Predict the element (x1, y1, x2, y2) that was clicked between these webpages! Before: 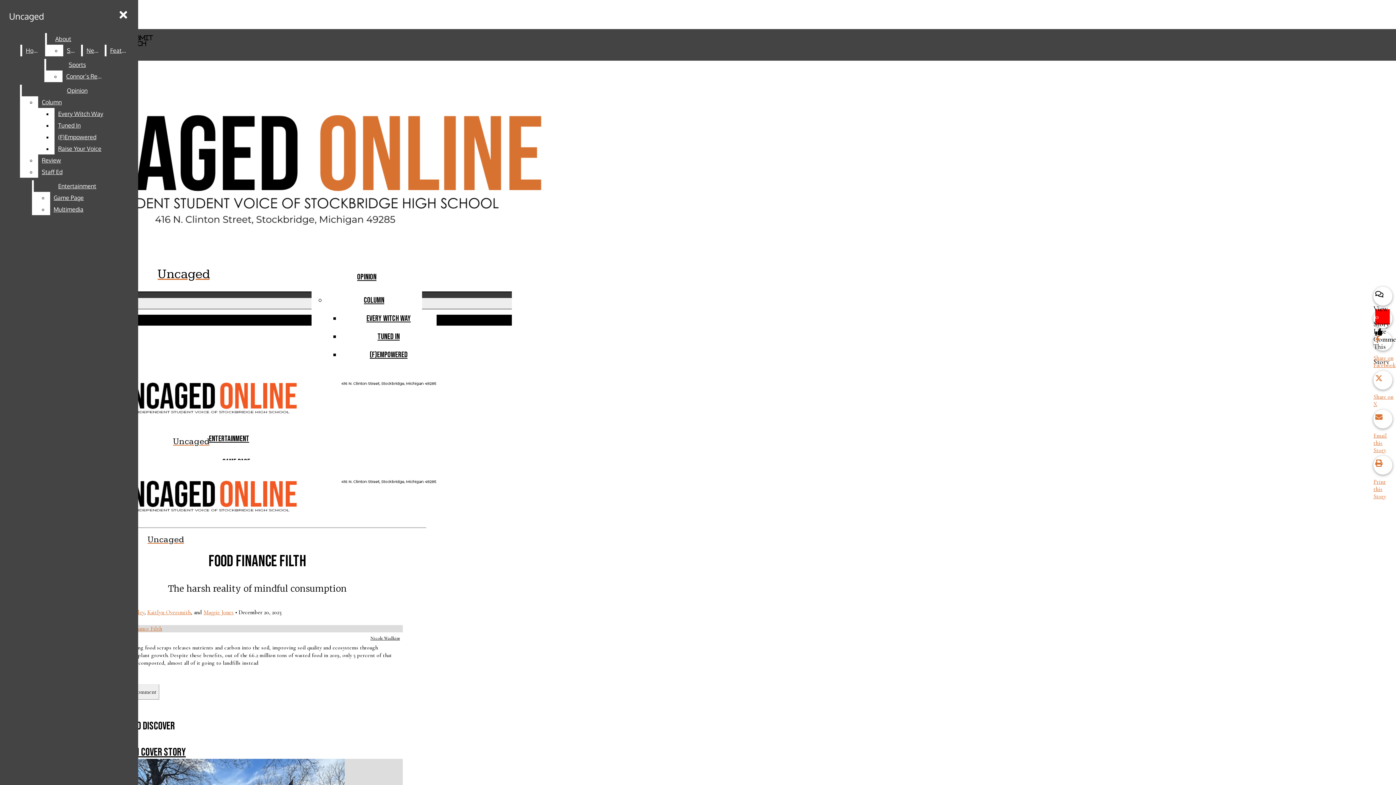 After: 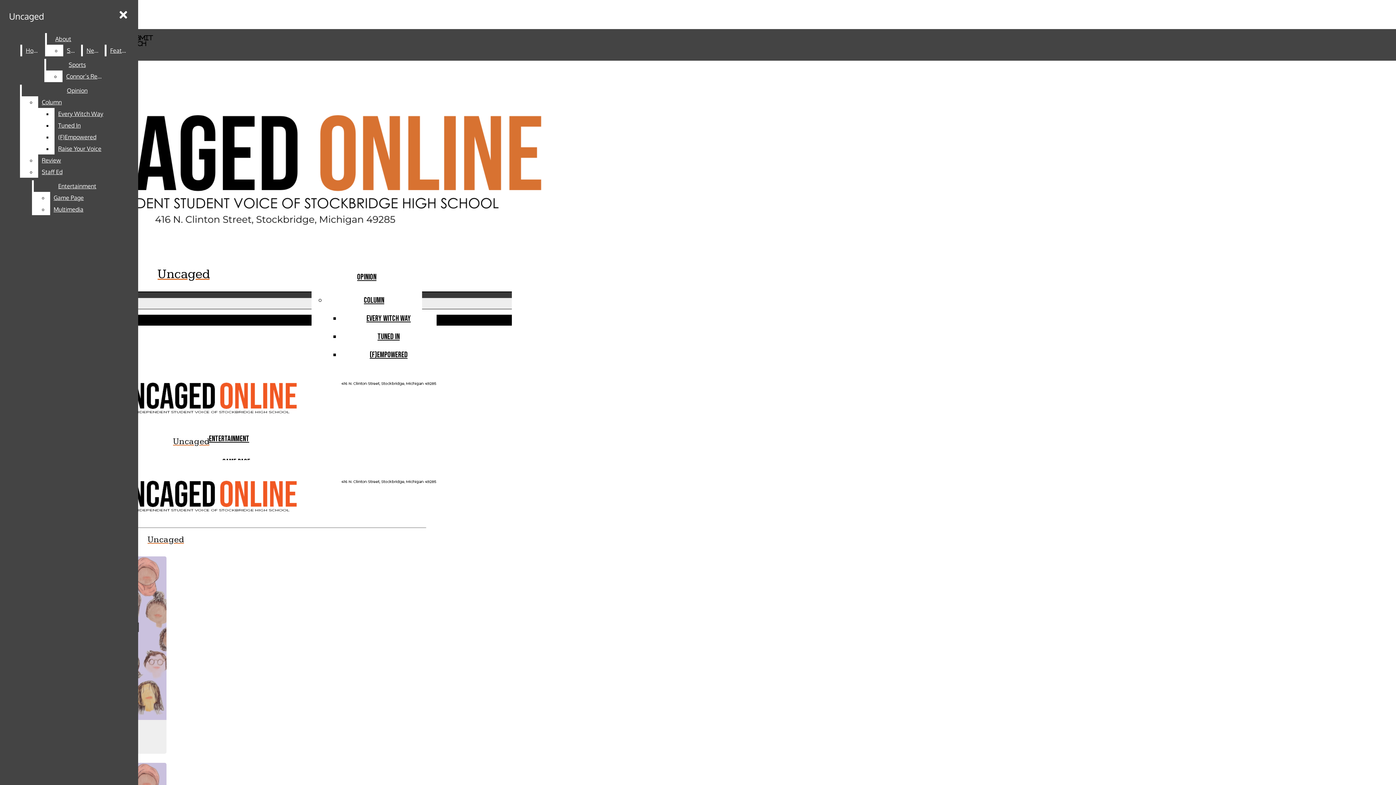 Action: label: (F)Empowered bbox: (369, 350, 407, 360)